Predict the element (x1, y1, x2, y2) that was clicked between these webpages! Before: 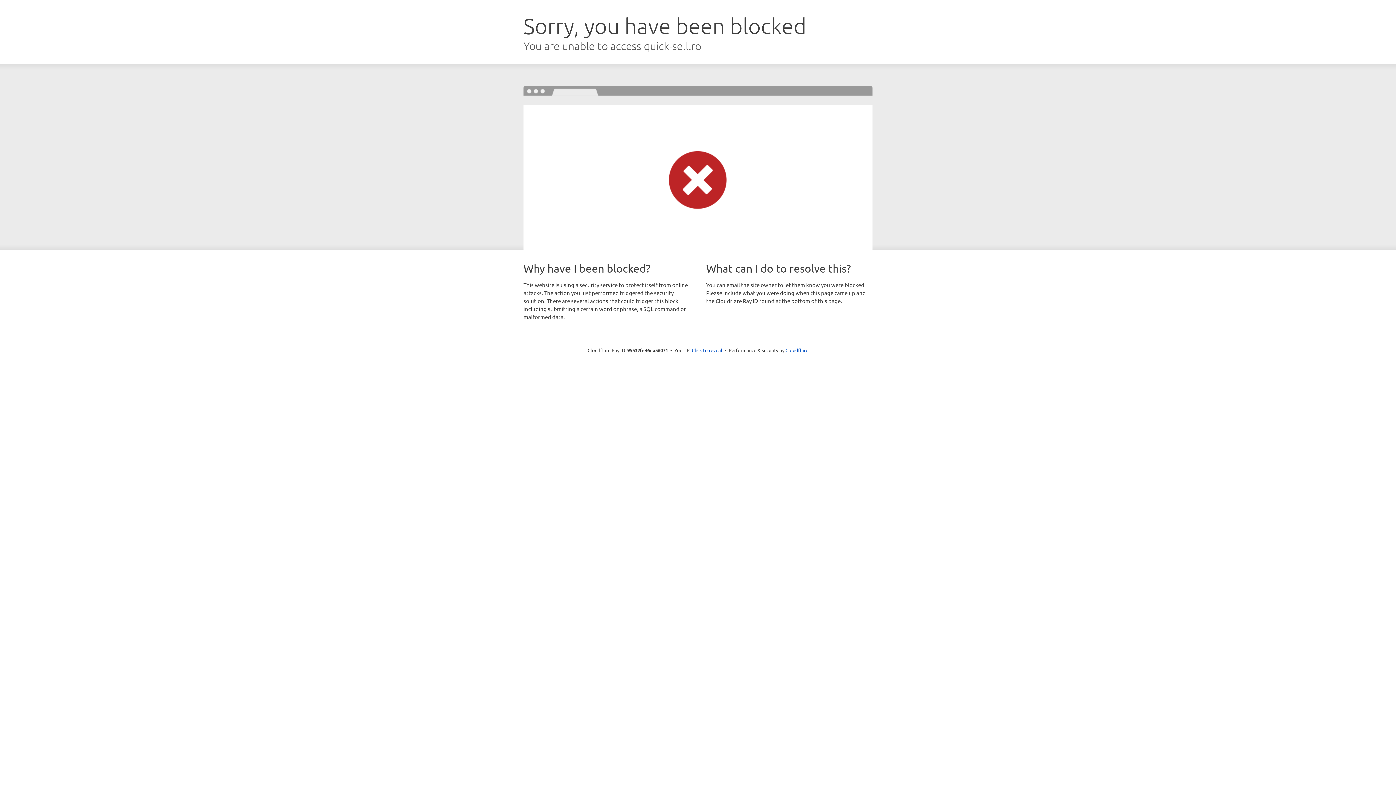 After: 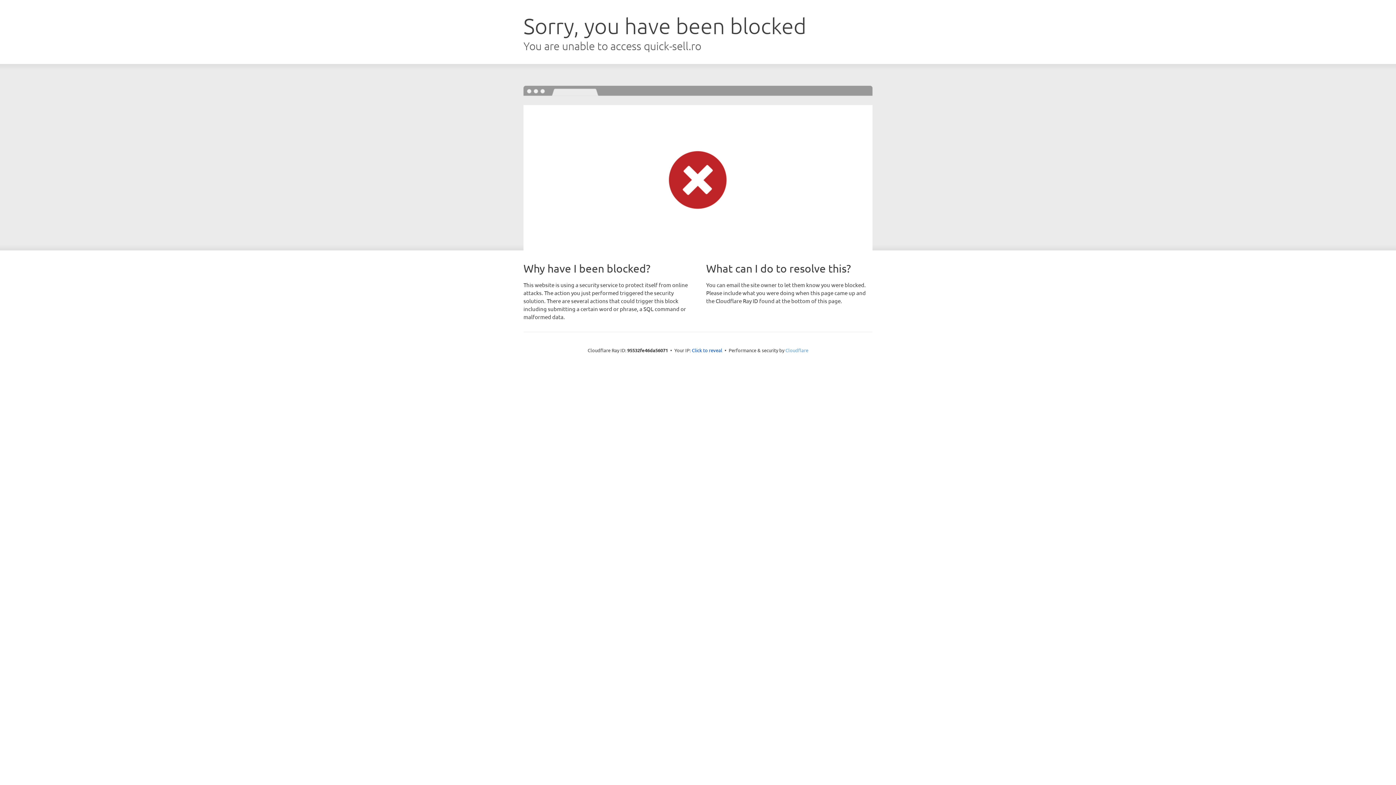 Action: bbox: (785, 347, 808, 353) label: Cloudflare